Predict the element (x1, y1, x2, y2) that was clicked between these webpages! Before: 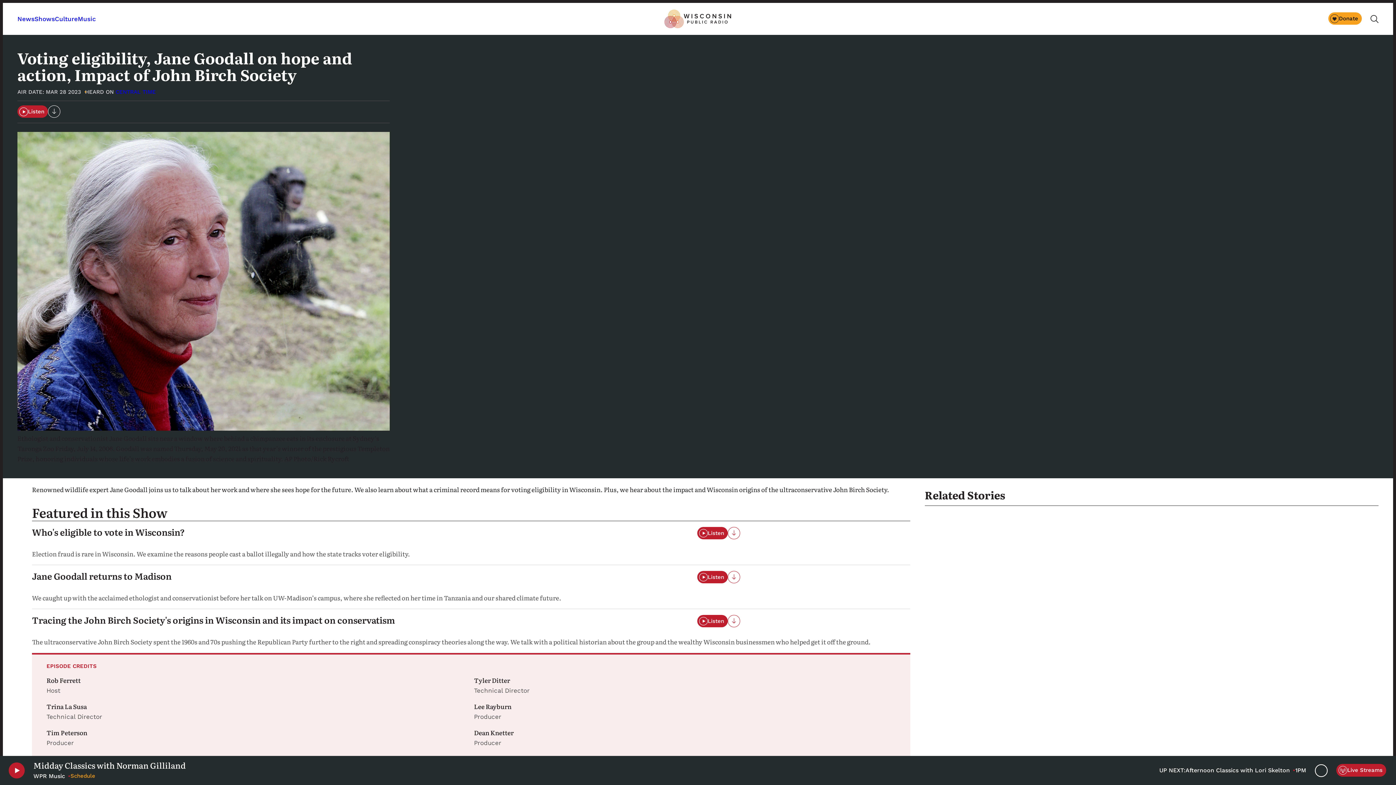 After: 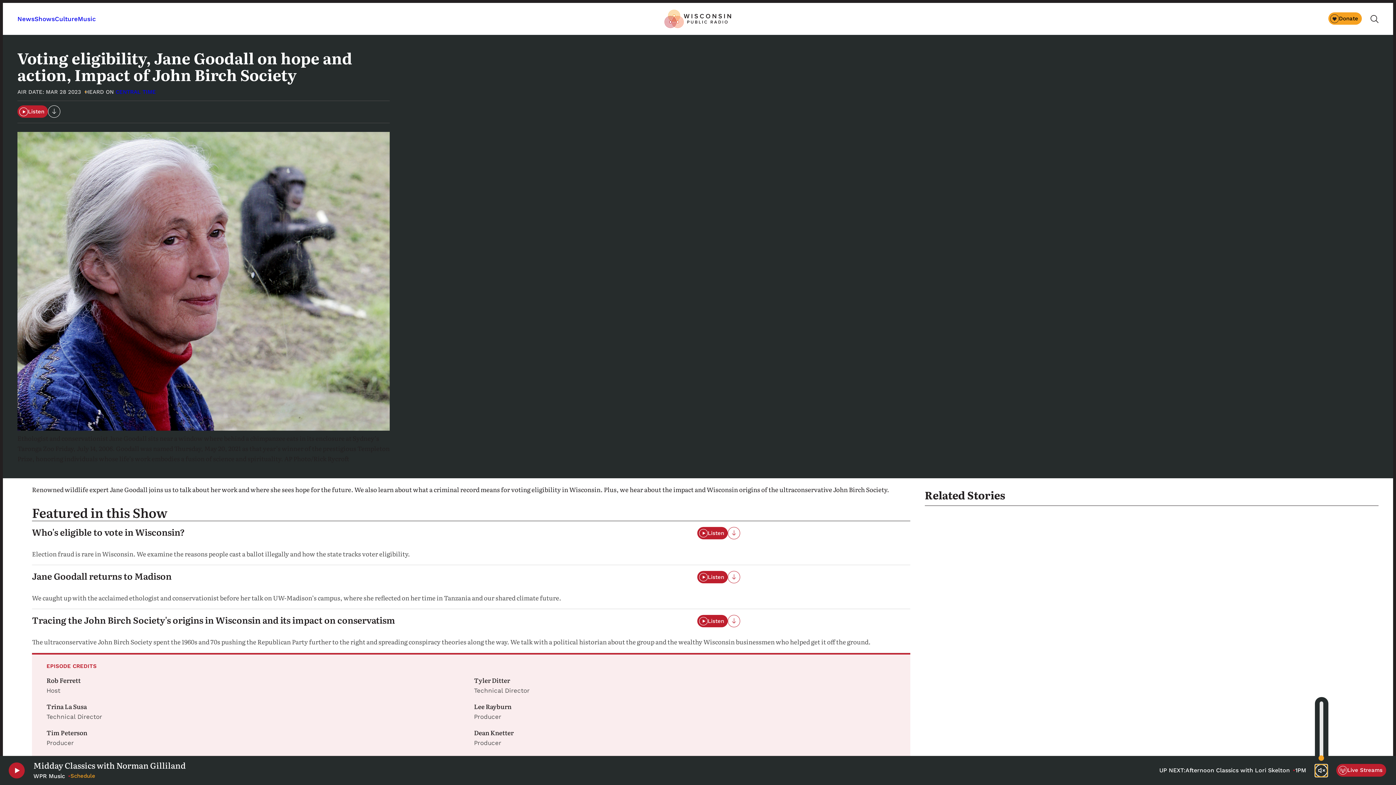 Action: label: Volume Controls bbox: (1315, 764, 1328, 777)